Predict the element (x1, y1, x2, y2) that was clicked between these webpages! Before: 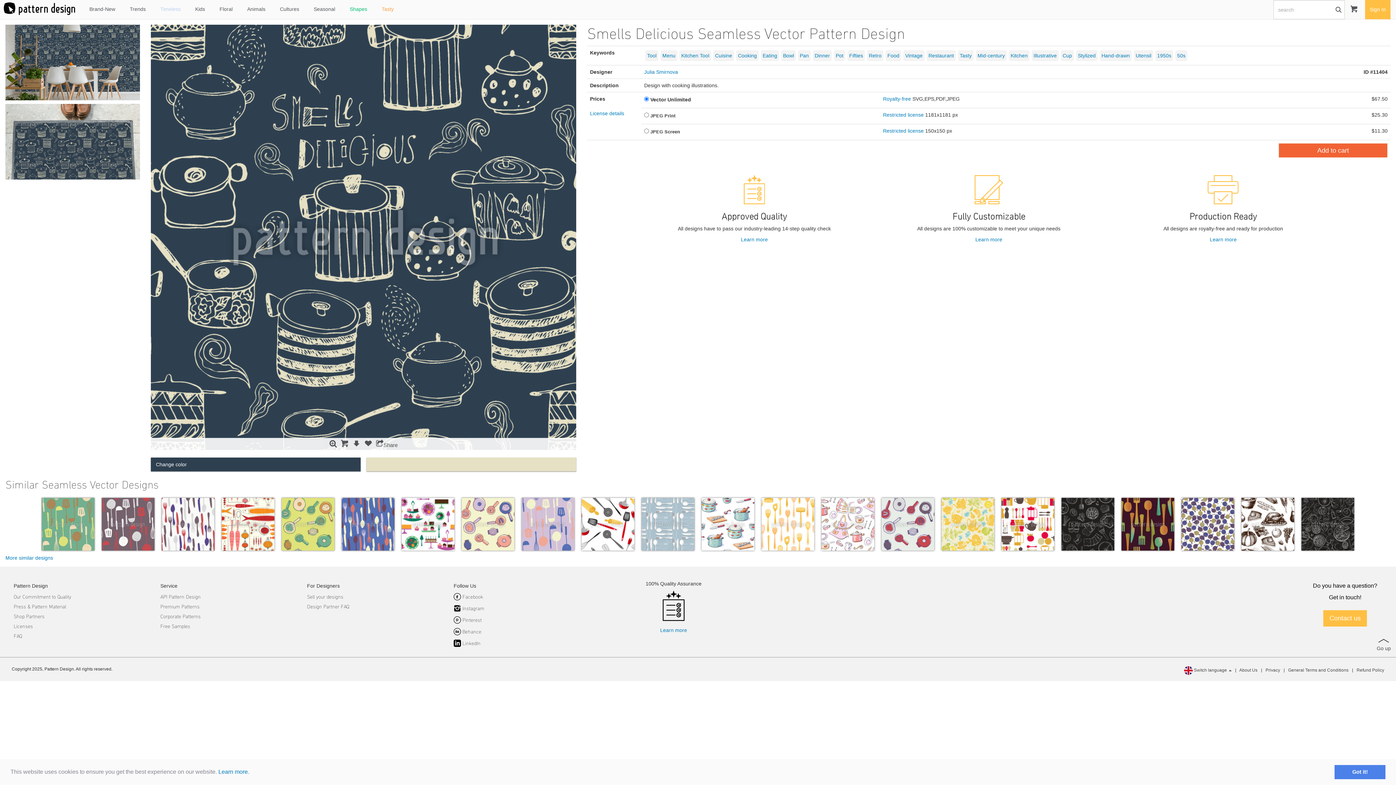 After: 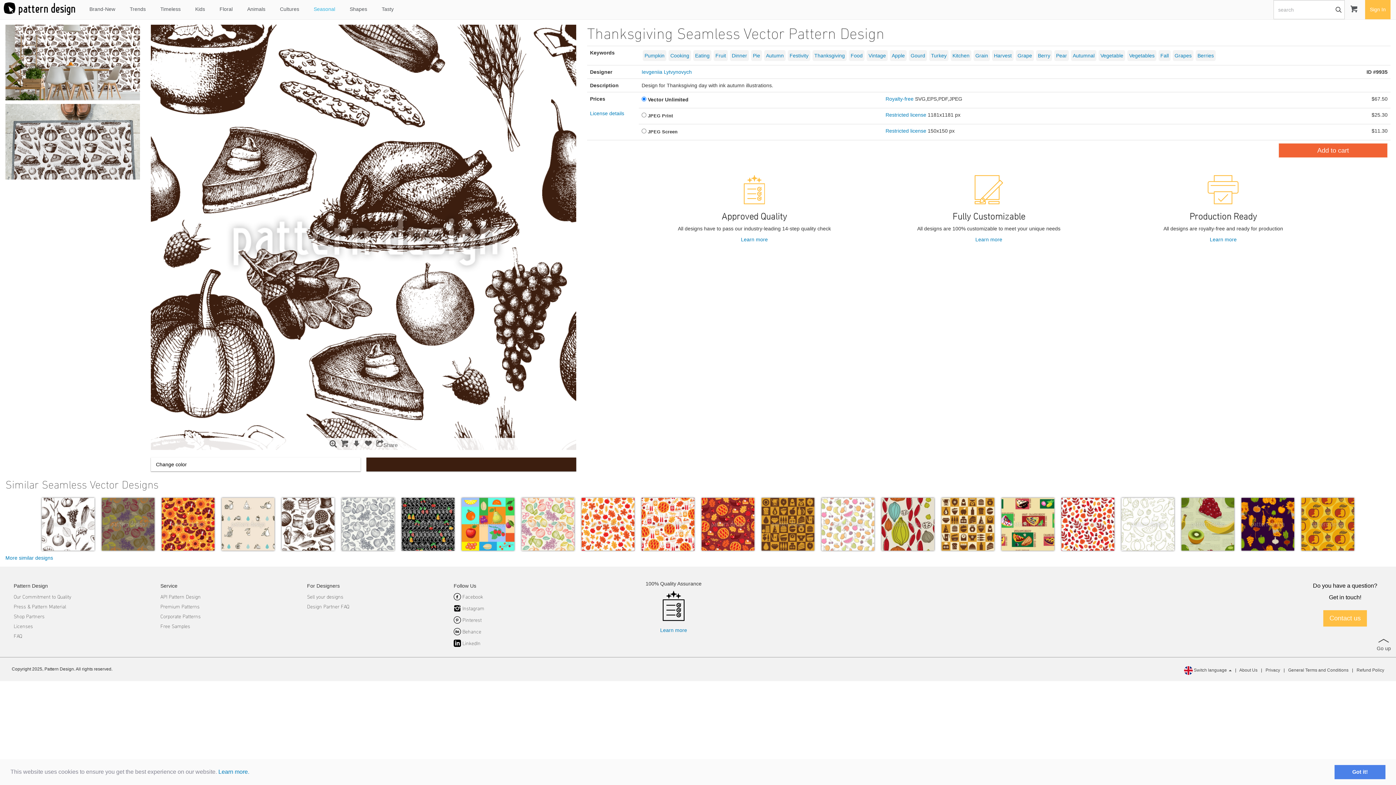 Action: bbox: (1241, 498, 1294, 550)